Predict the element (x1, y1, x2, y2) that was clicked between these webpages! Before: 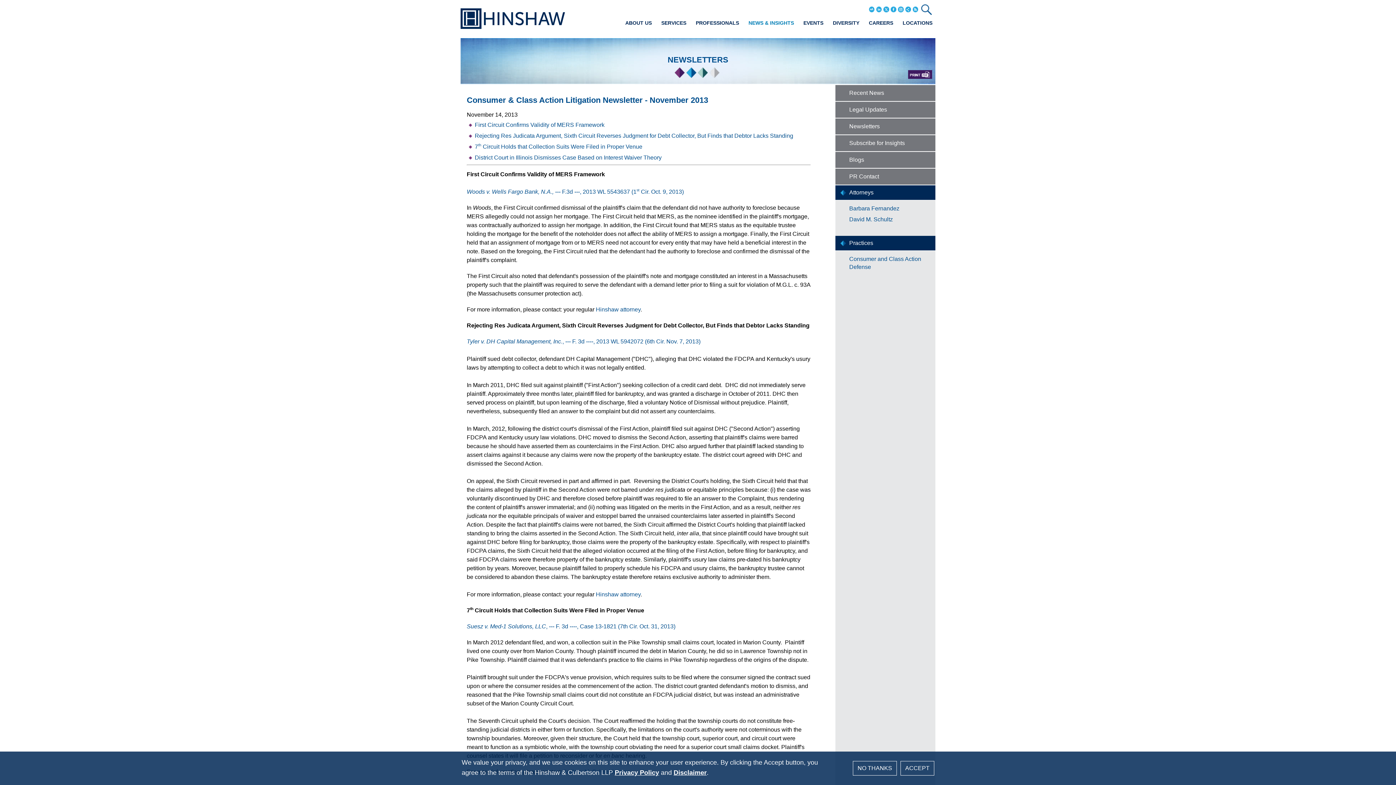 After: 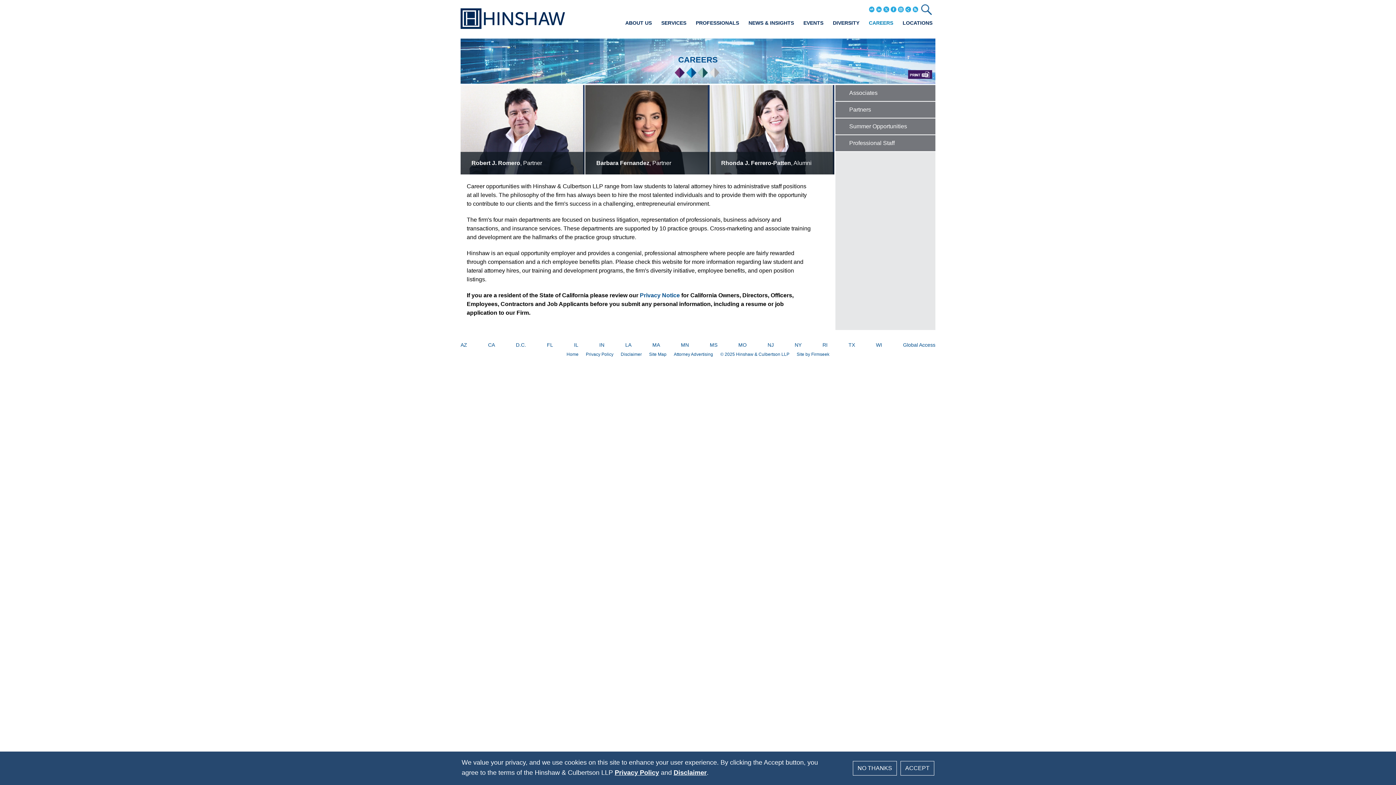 Action: bbox: (864, 17, 898, 28) label: CAREERS